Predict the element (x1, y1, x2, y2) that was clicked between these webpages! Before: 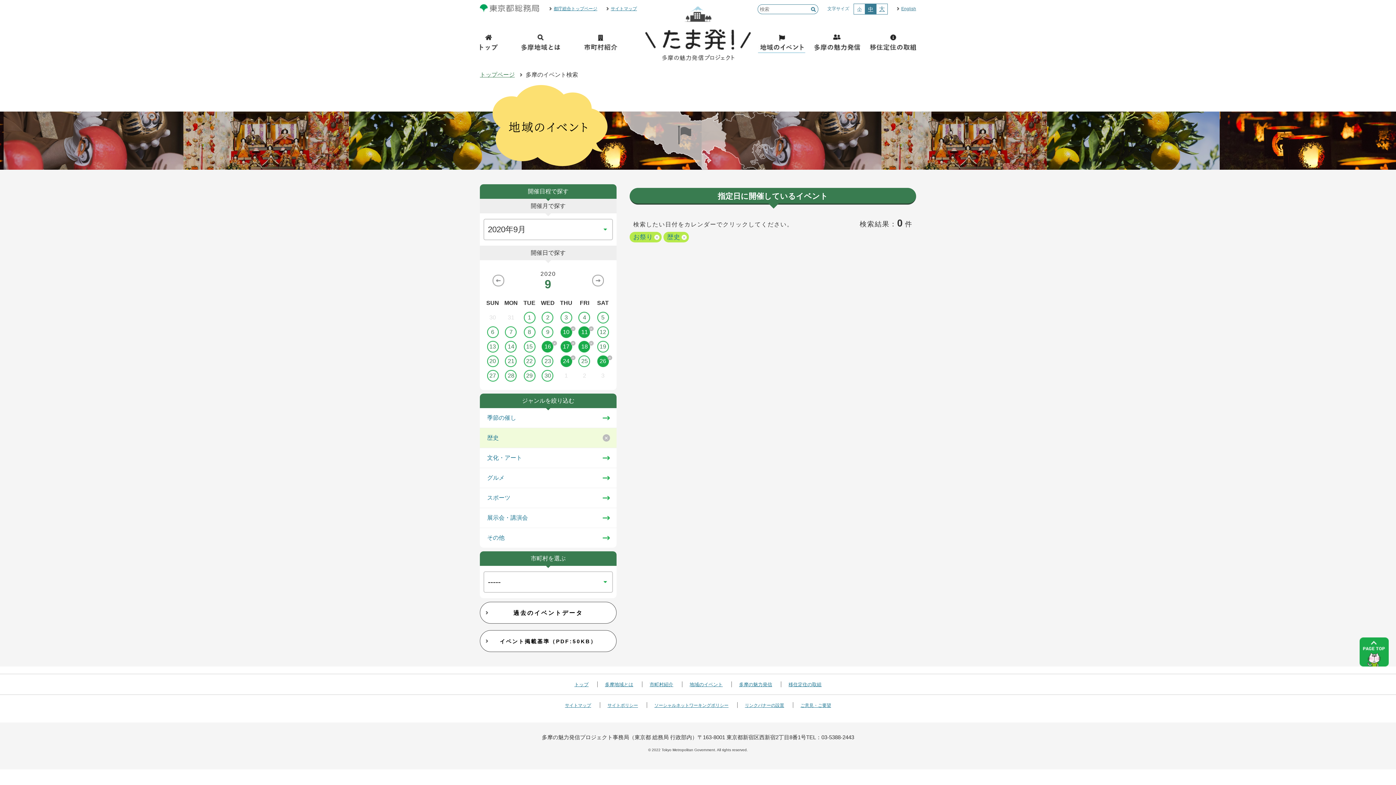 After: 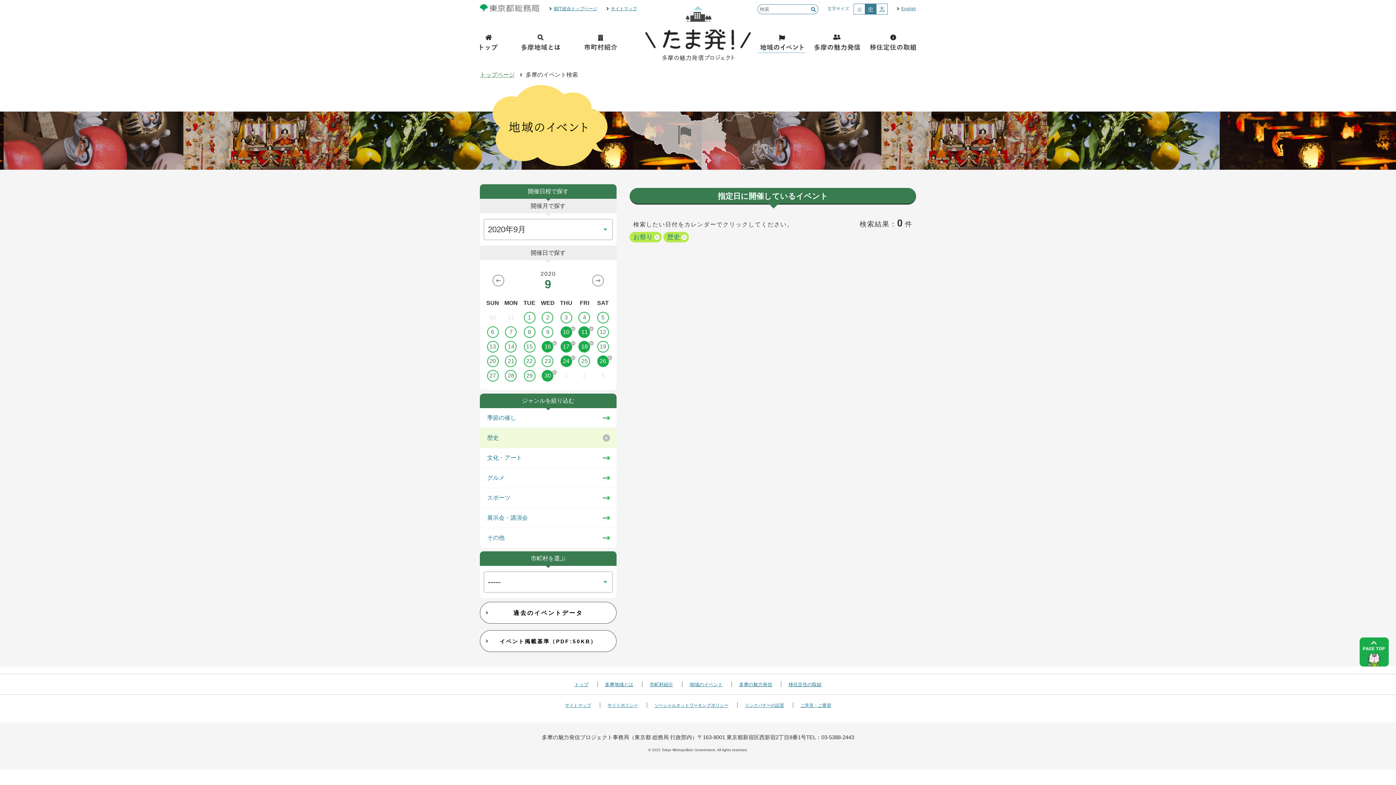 Action: label: 30 bbox: (538, 370, 557, 381)